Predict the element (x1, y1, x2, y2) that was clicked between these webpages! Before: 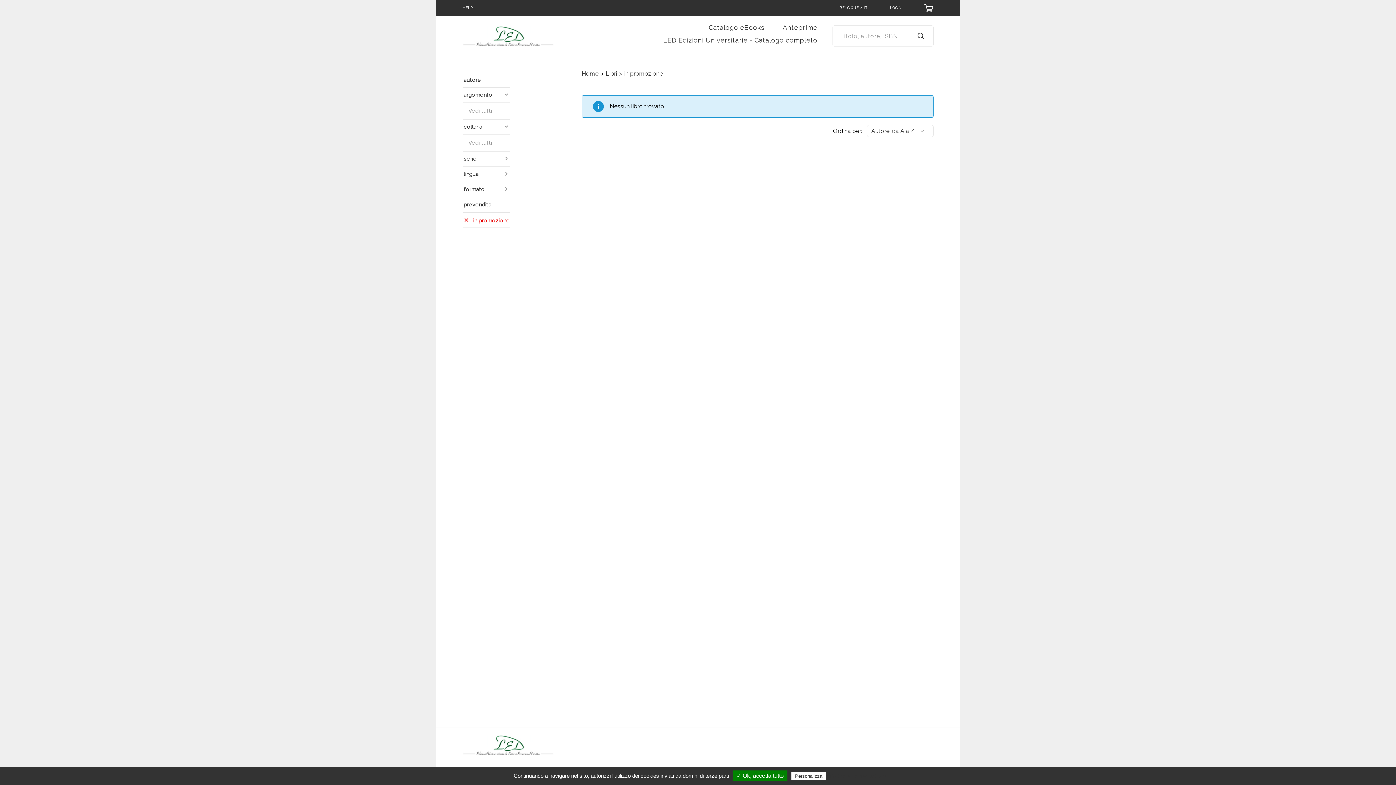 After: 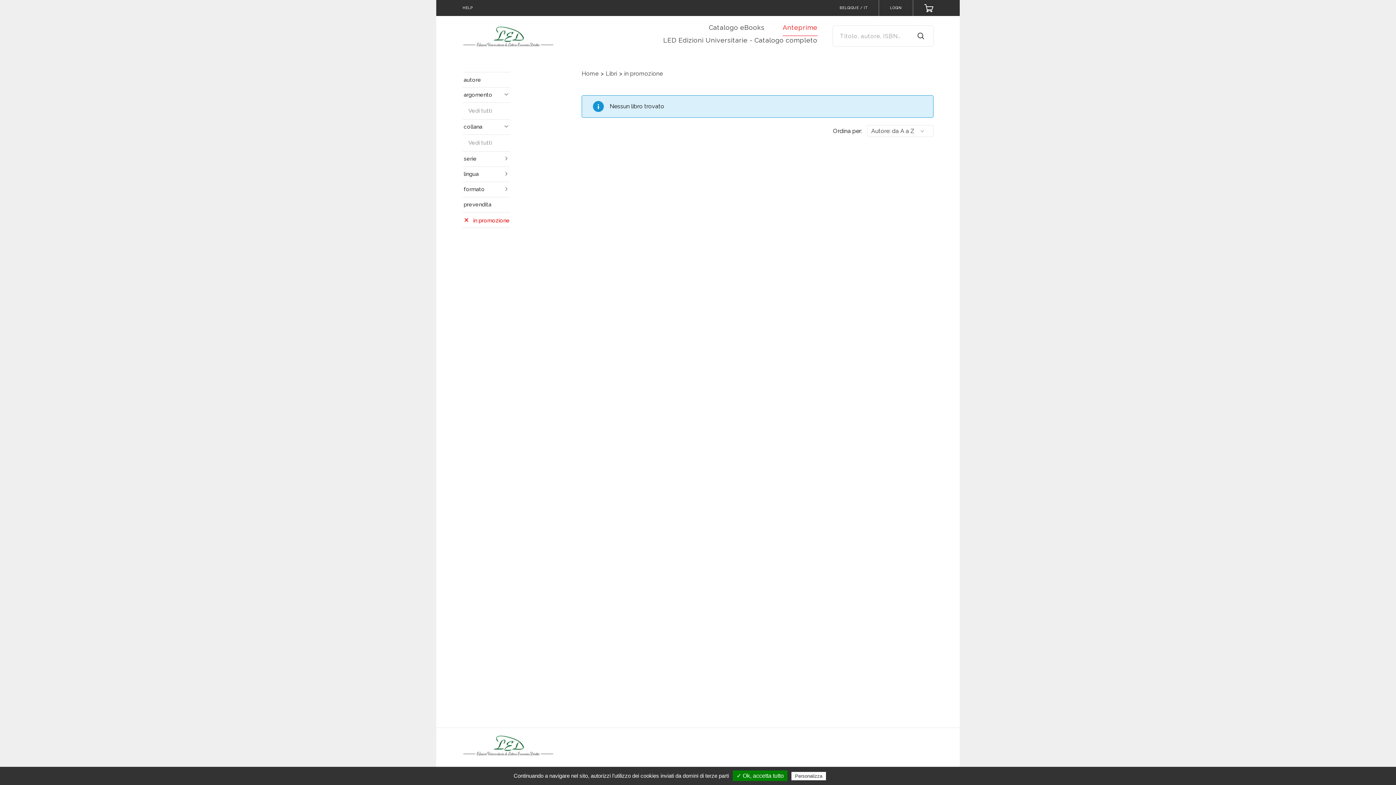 Action: bbox: (782, 23, 817, 36) label: Anteprime